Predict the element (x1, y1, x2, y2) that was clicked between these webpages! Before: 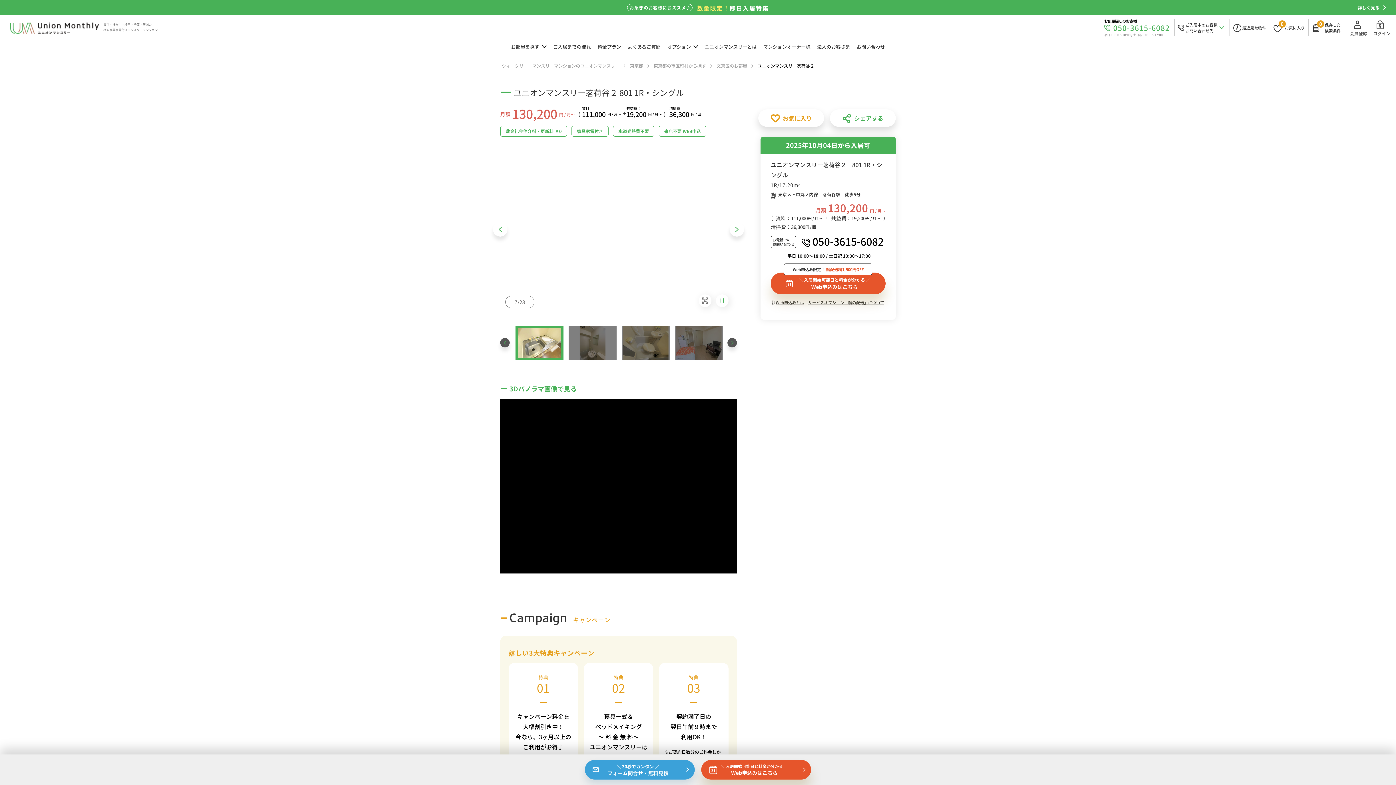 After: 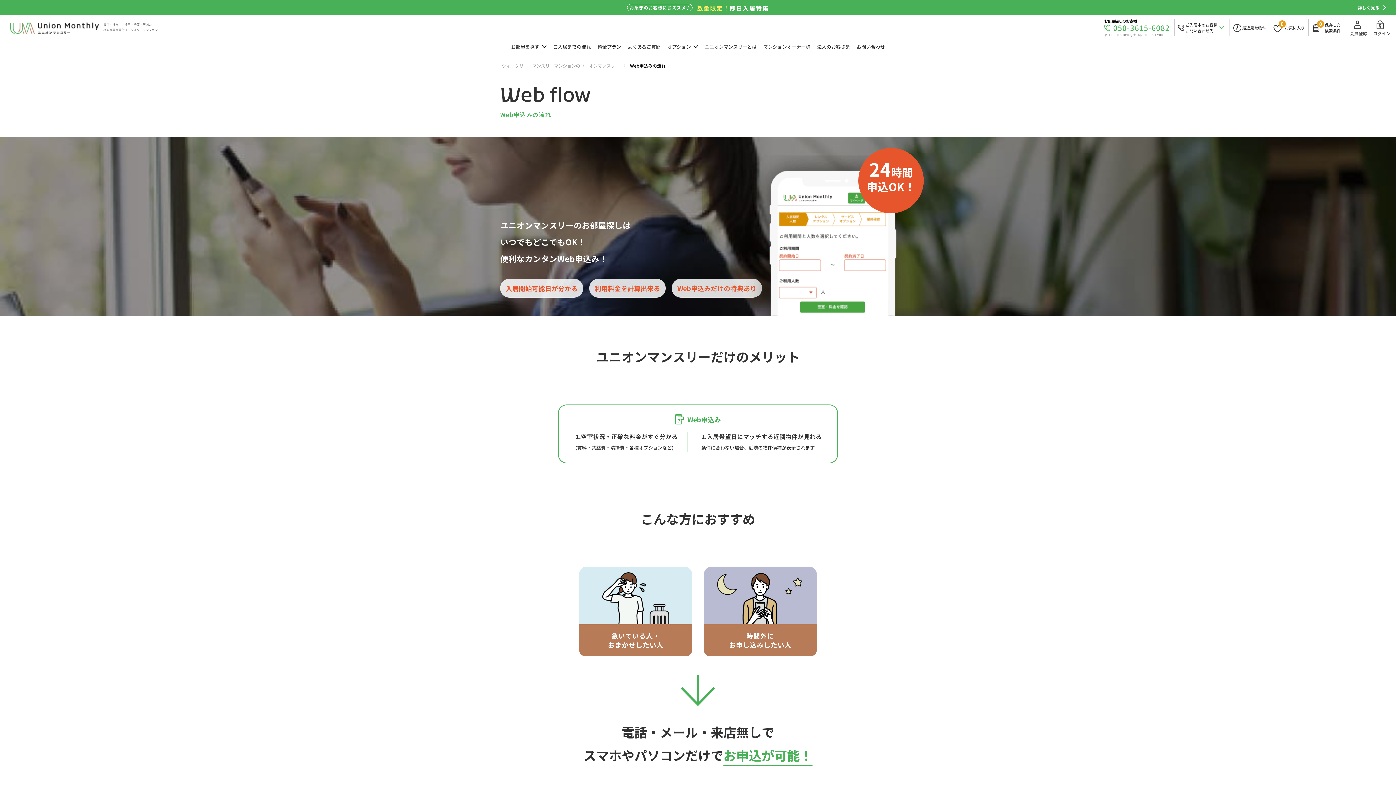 Action: label: Web申込みとは bbox: (770, 299, 804, 305)